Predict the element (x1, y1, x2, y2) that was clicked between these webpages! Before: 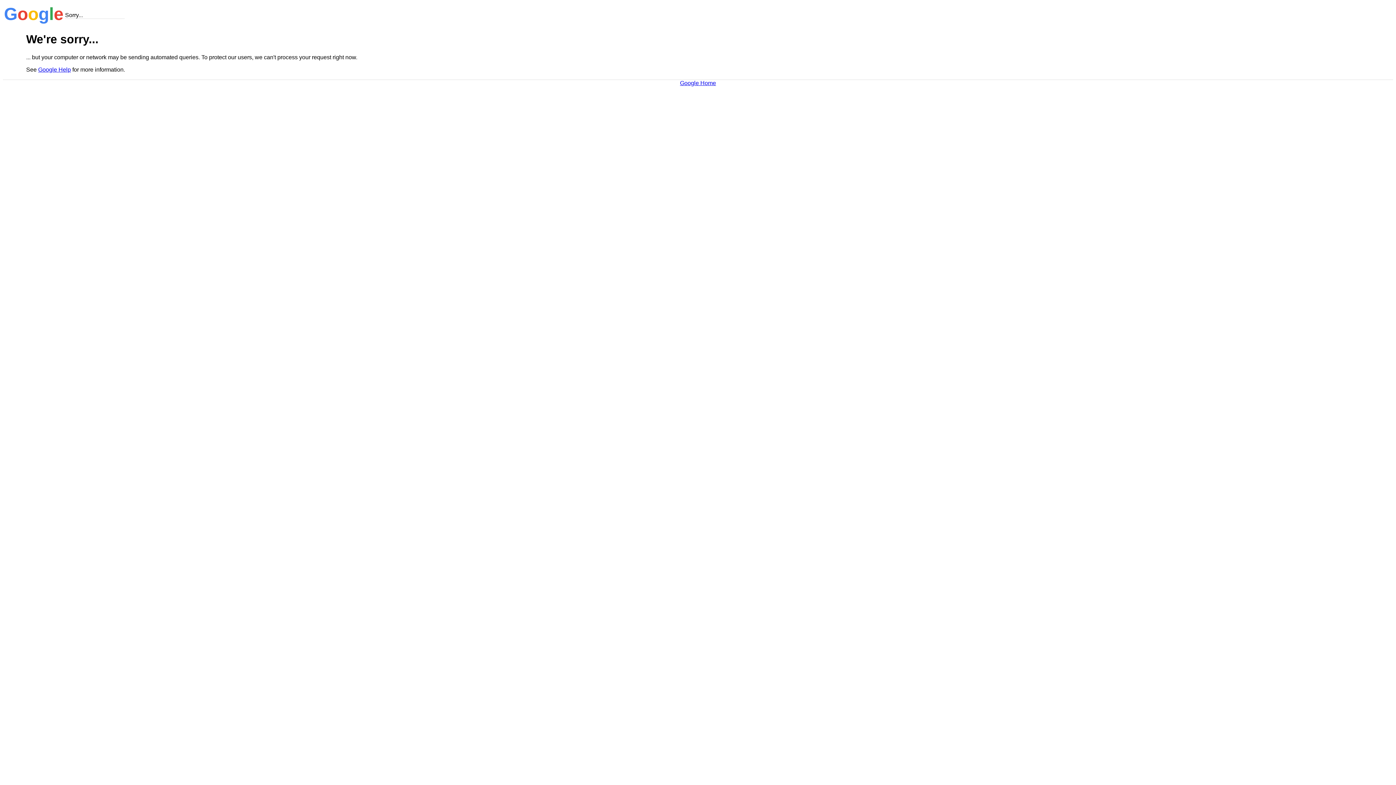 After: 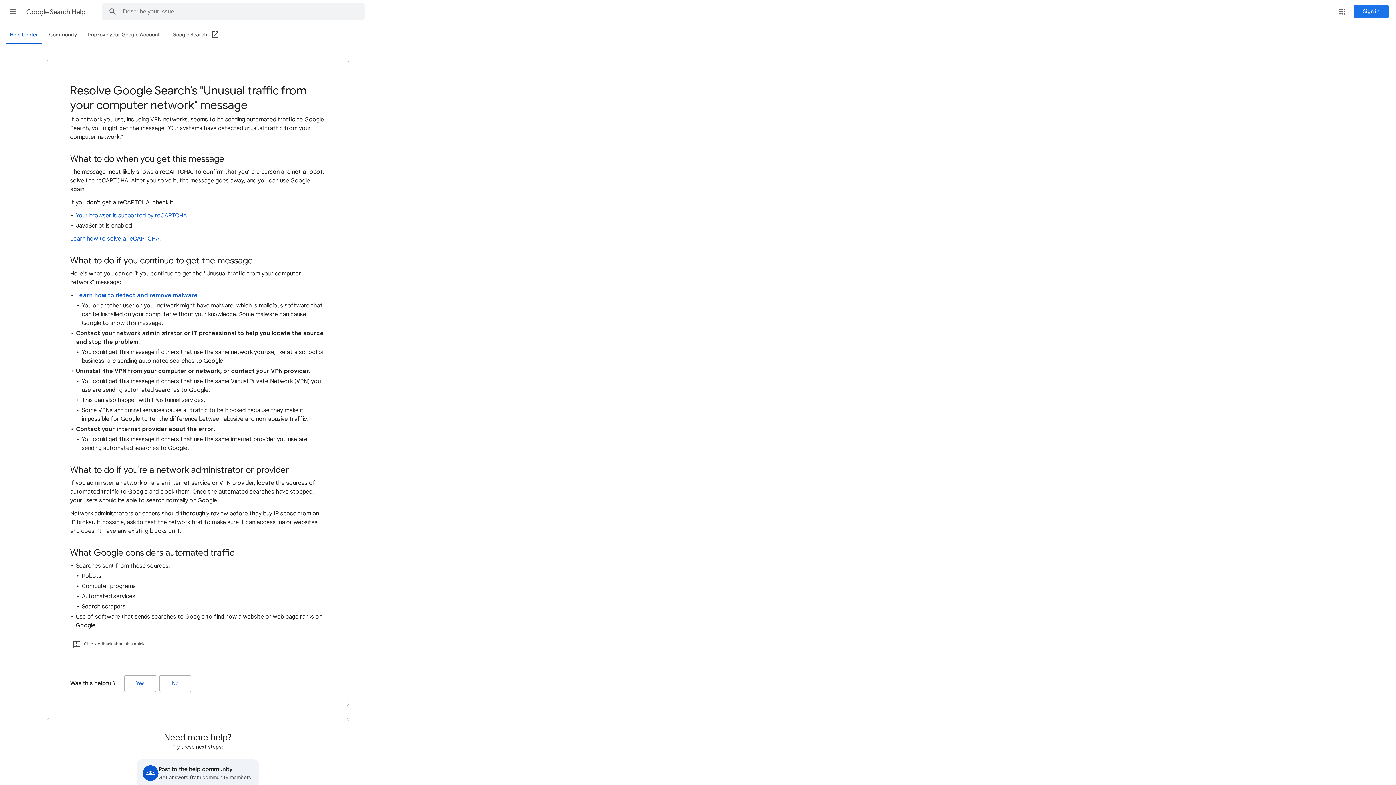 Action: label: Google Help bbox: (38, 66, 70, 72)